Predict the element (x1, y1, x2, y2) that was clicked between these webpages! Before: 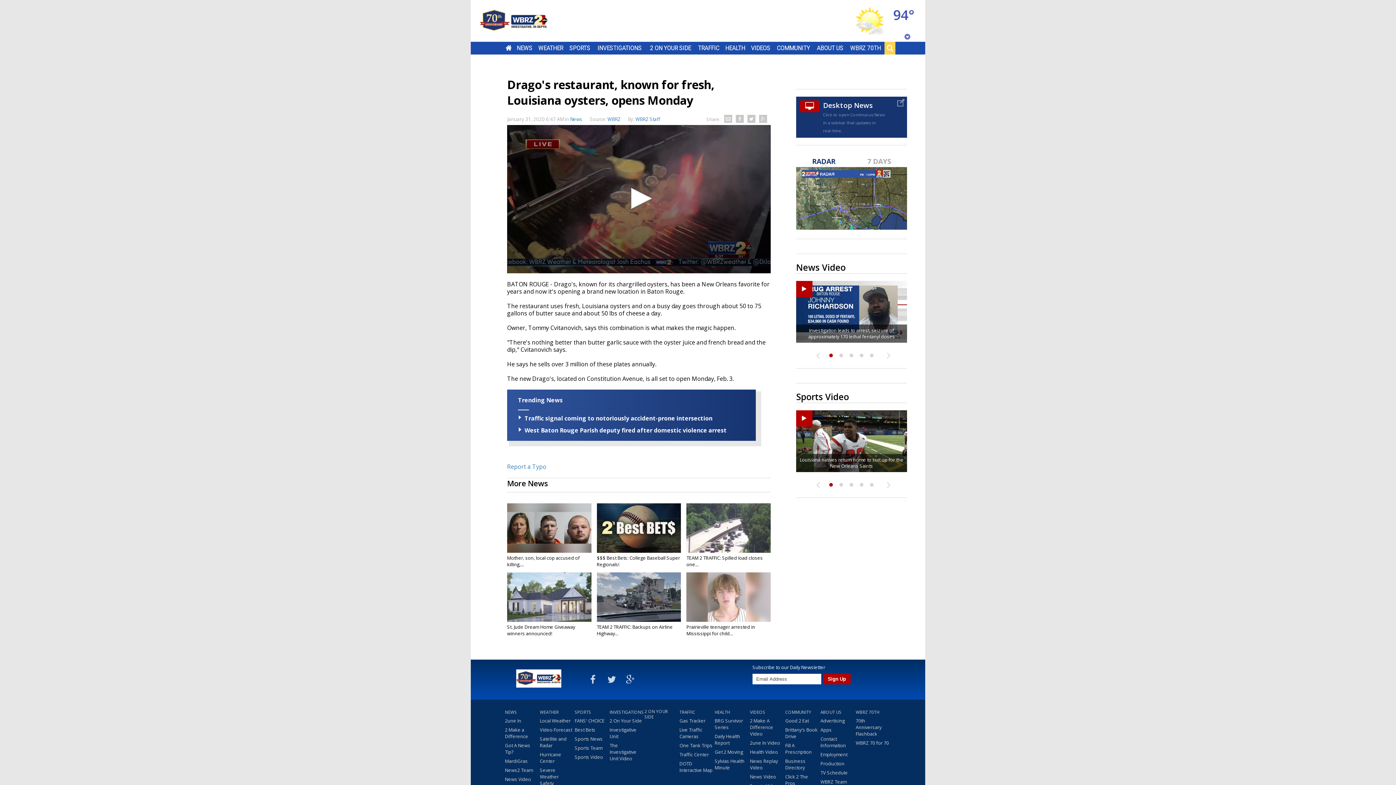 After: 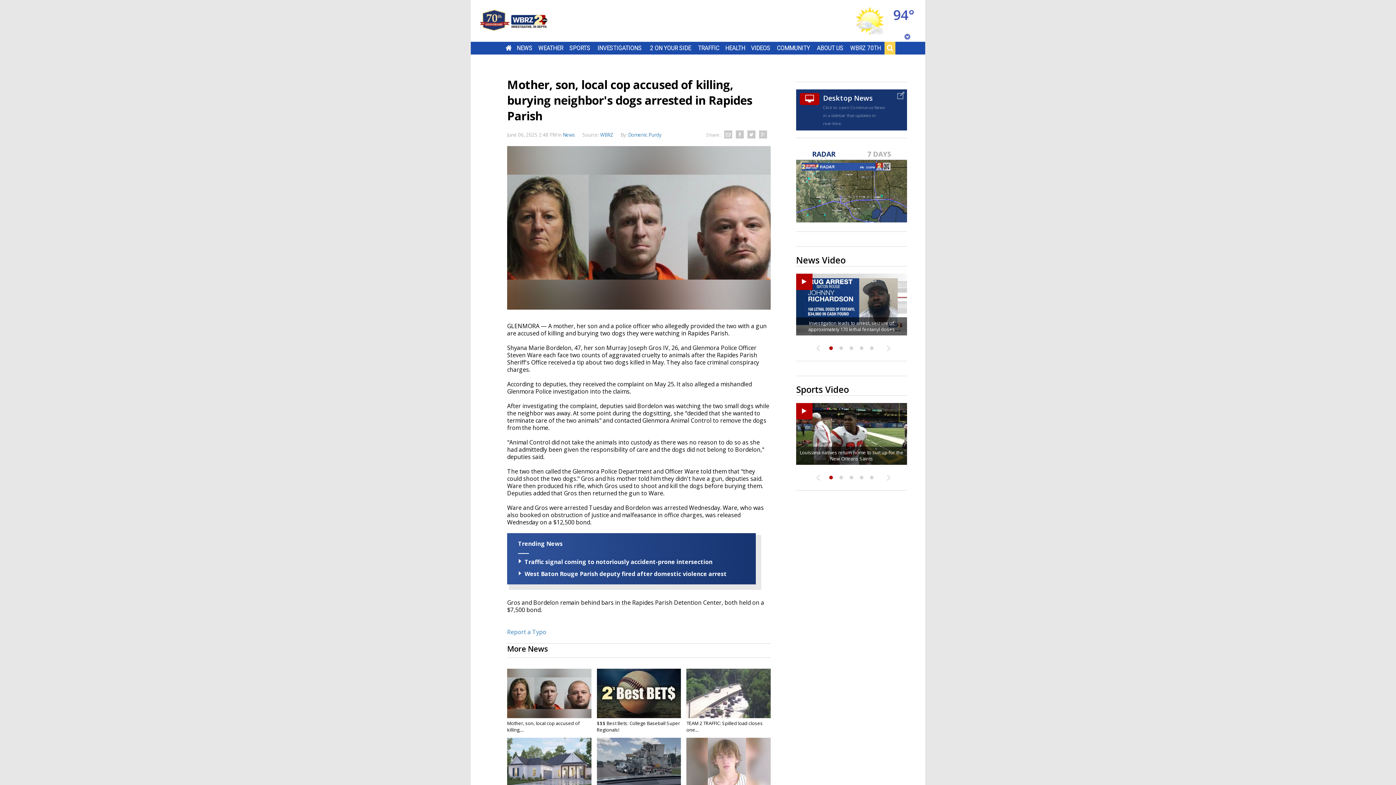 Action: bbox: (507, 503, 591, 553)